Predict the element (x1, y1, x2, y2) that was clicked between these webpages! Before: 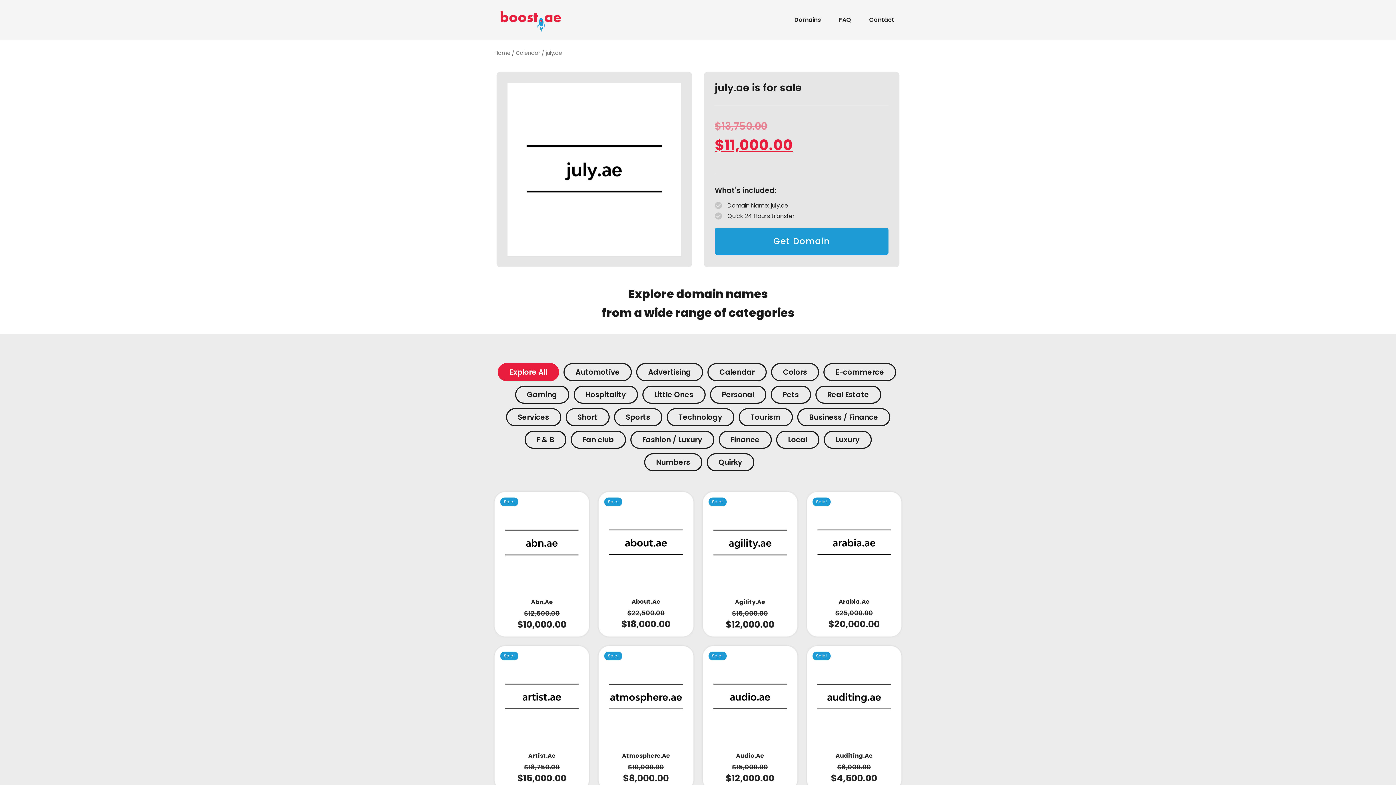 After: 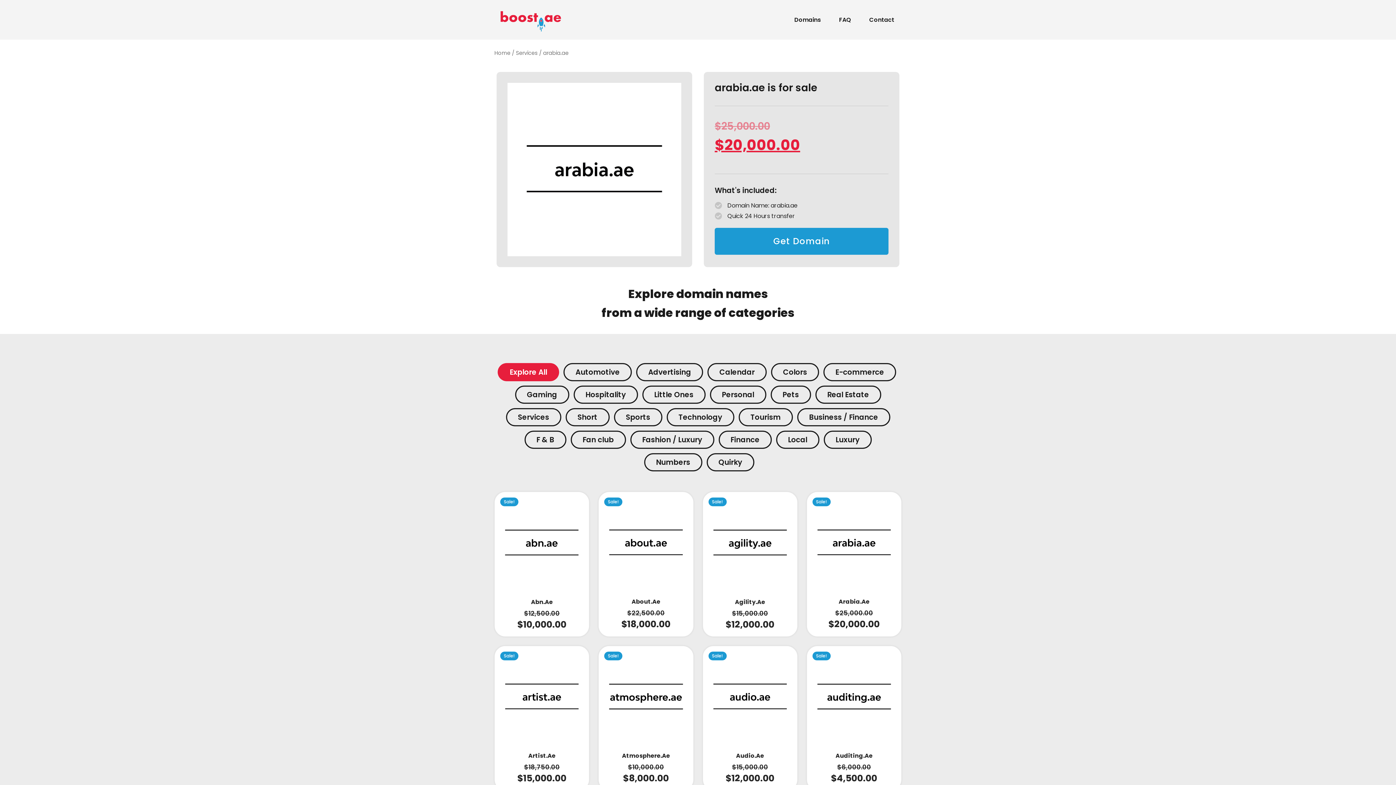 Action: bbox: (807, 496, 901, 590)